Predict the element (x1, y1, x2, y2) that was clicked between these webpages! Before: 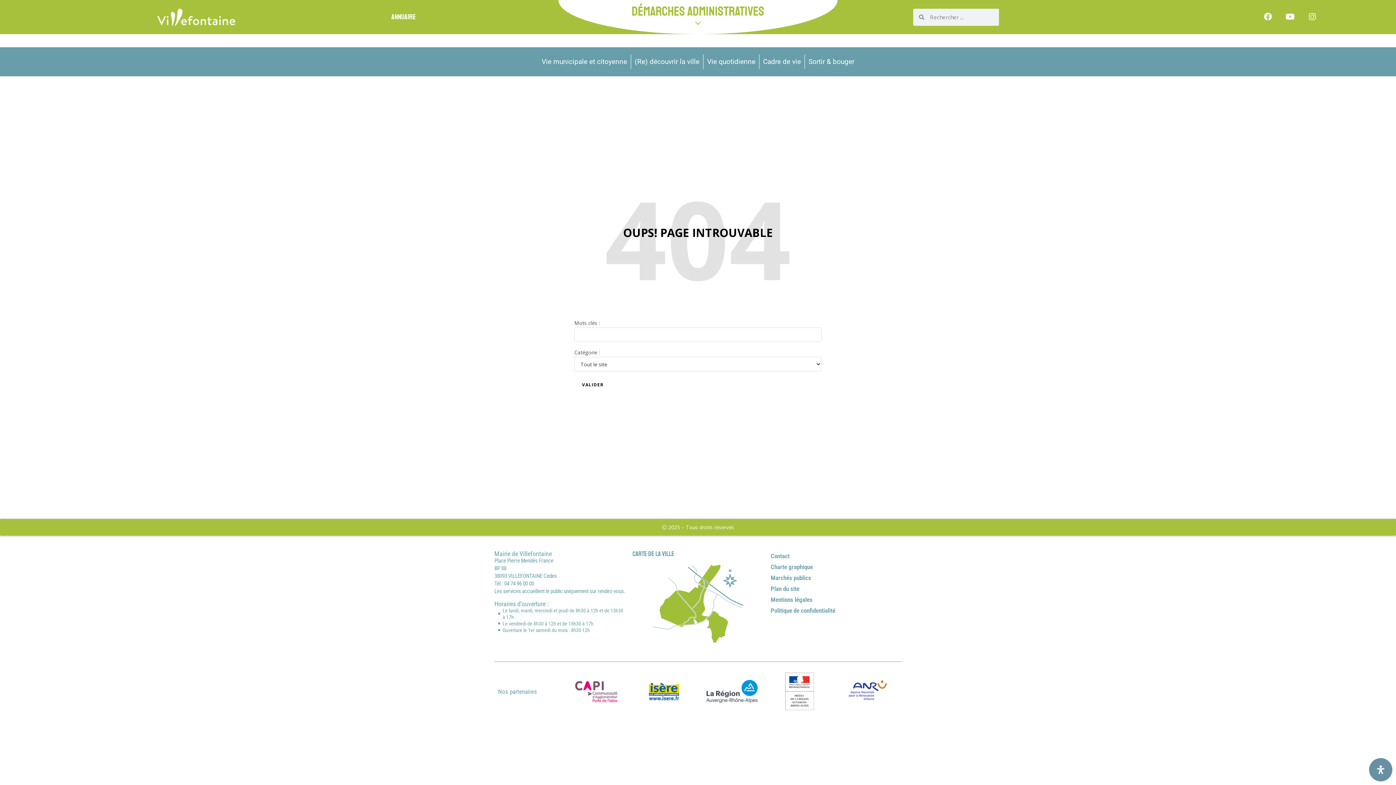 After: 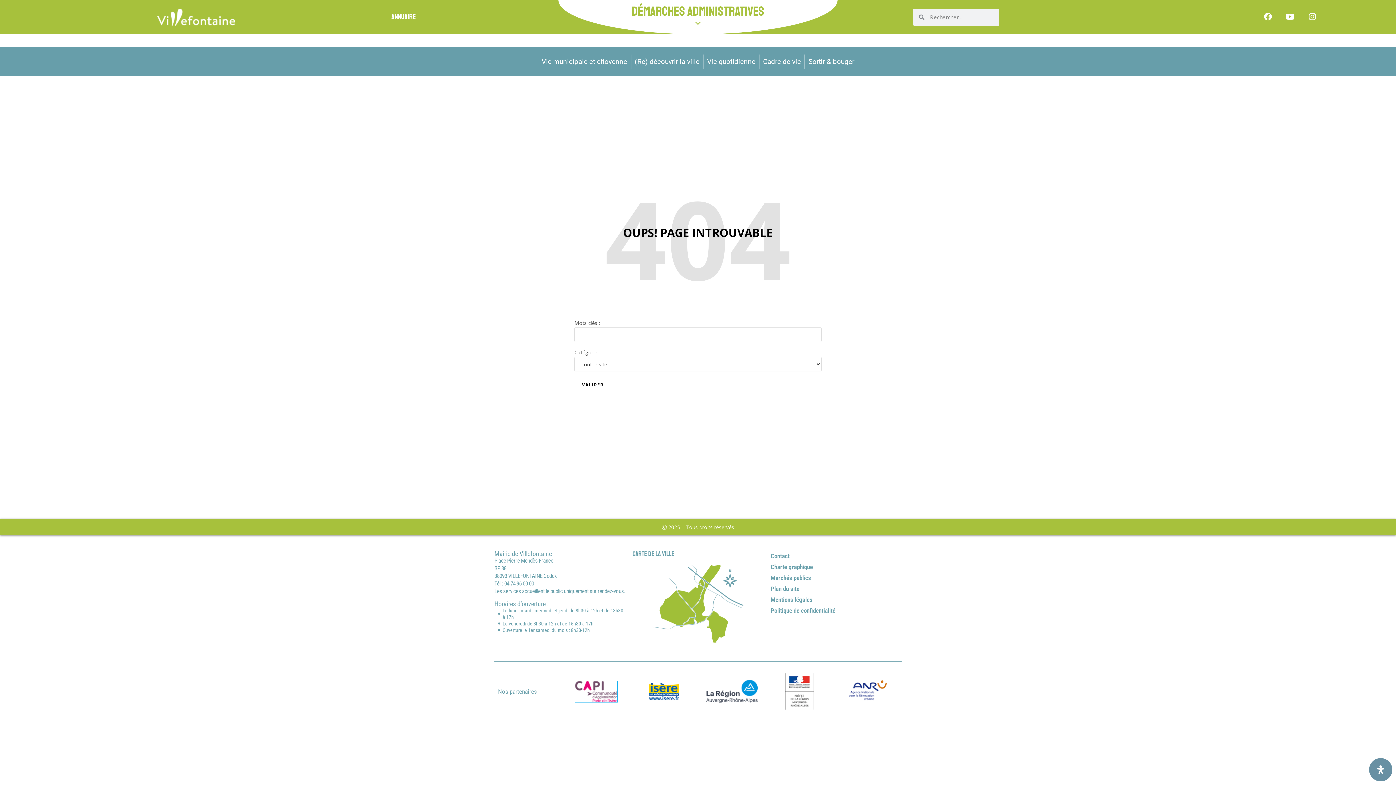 Action: bbox: (575, 681, 617, 702)